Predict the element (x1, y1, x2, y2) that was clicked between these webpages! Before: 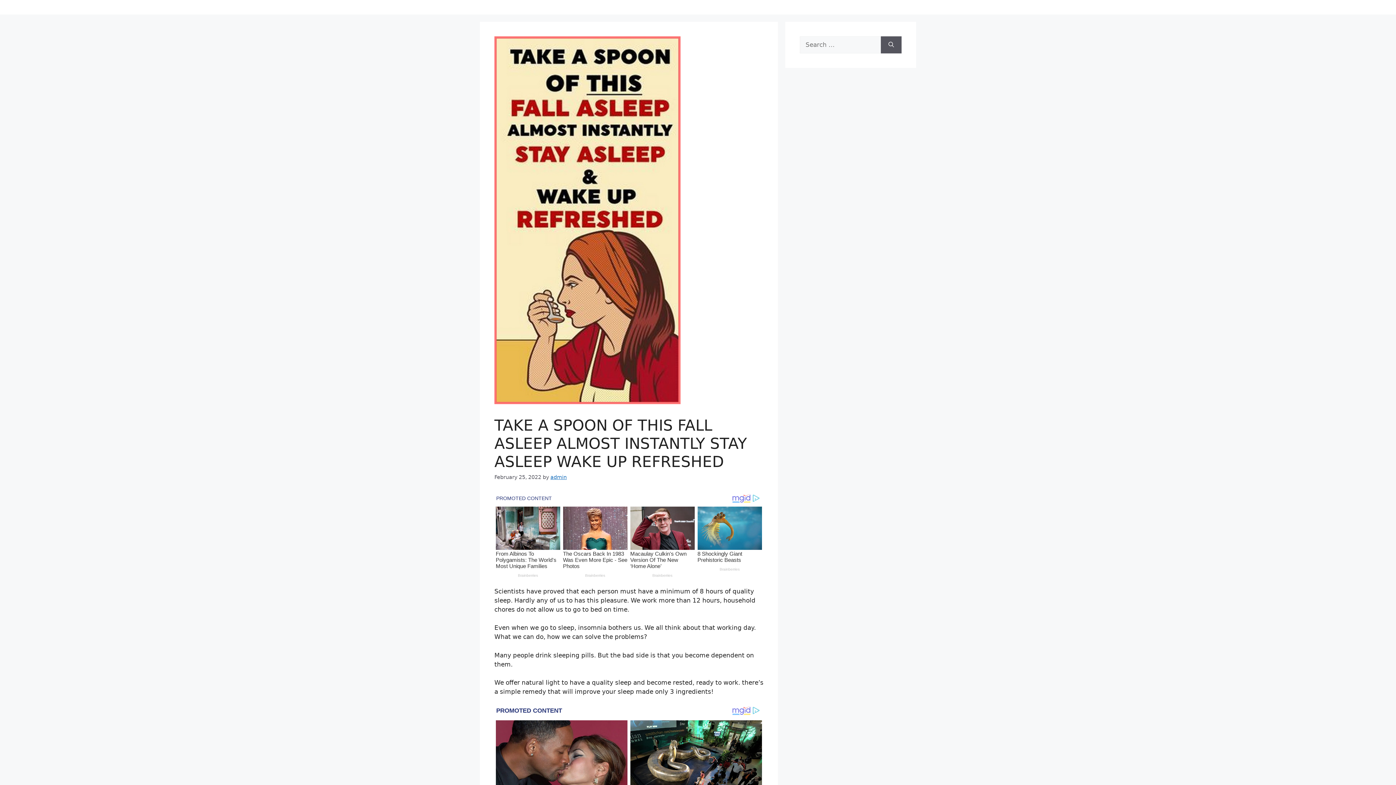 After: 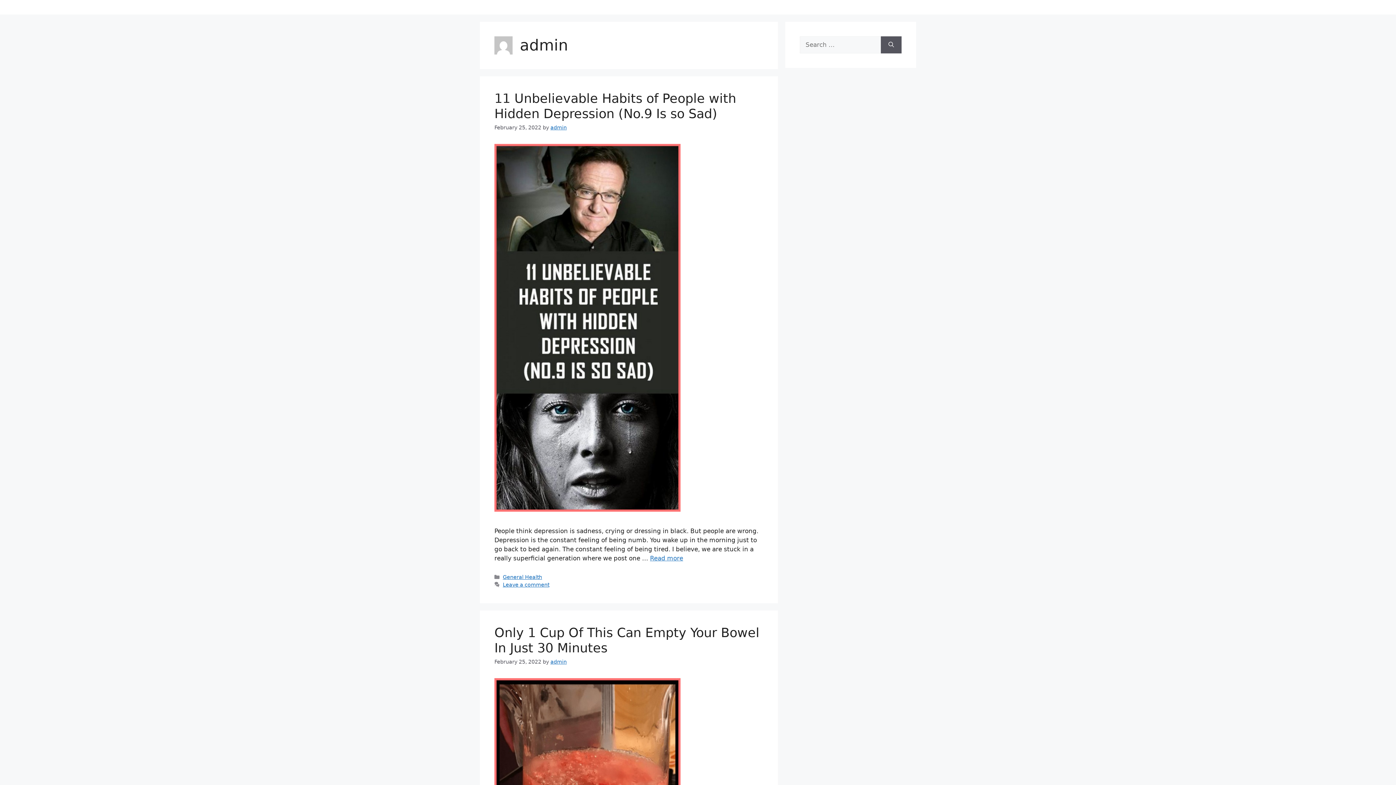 Action: label: admin bbox: (550, 474, 566, 480)